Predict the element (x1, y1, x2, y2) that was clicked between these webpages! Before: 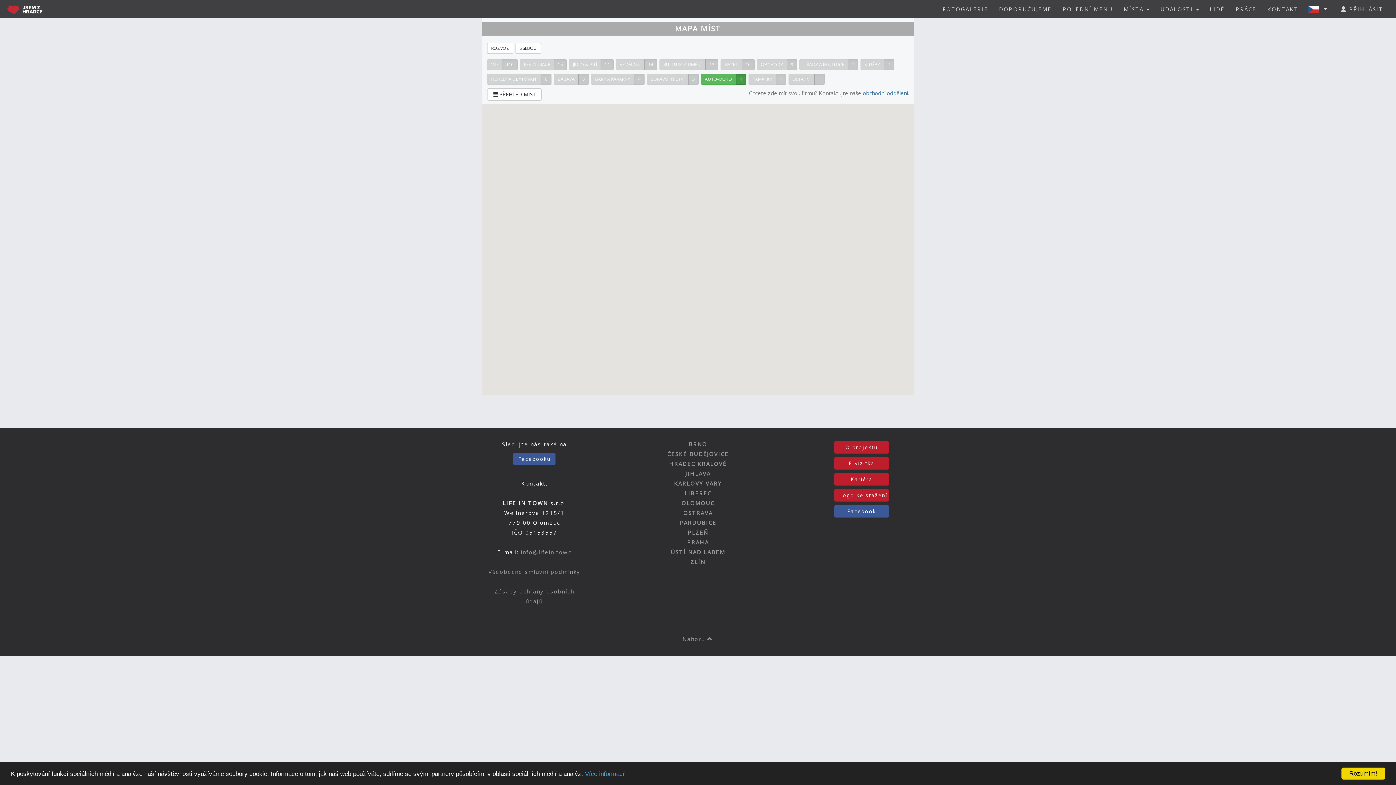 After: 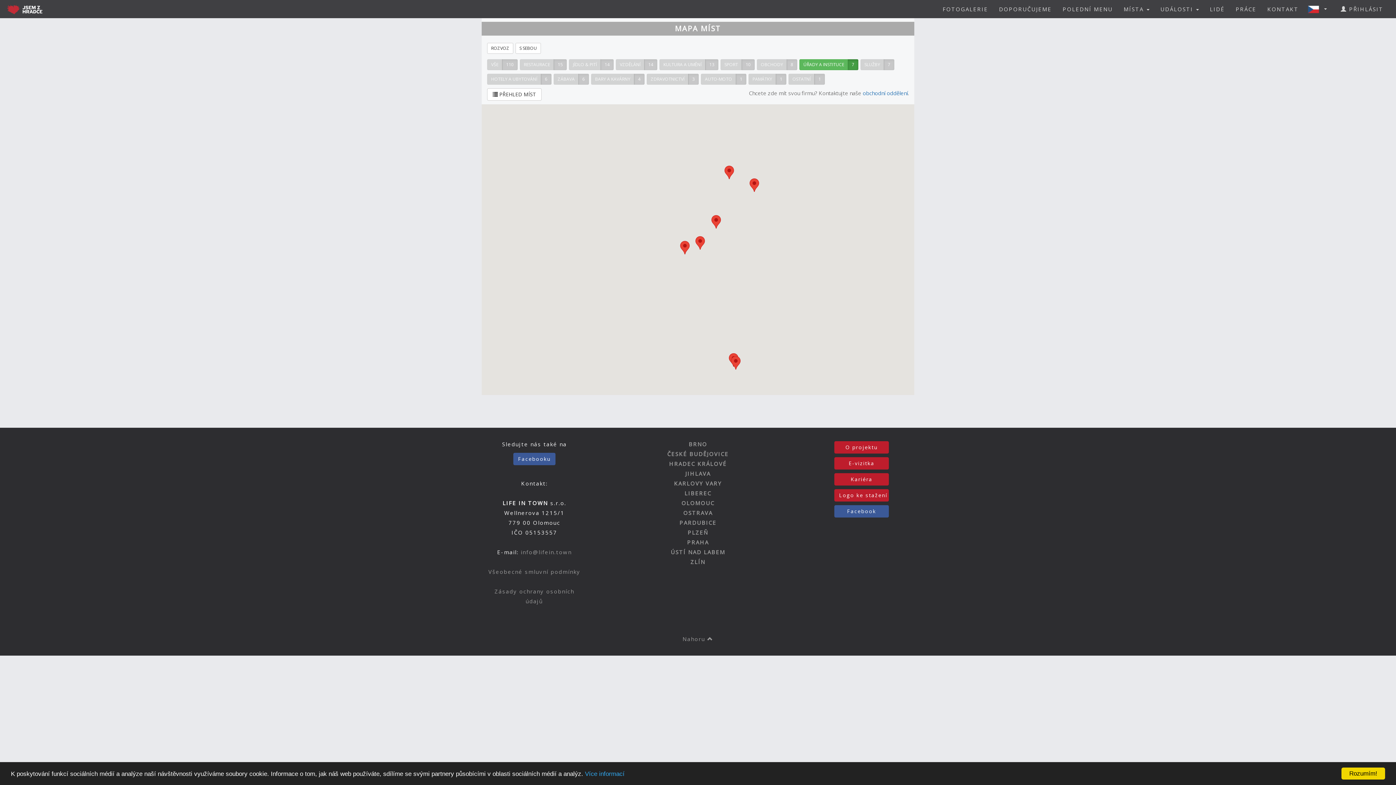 Action: bbox: (799, 62, 859, 69) label: ÚŘADY A INSTITUCE
7